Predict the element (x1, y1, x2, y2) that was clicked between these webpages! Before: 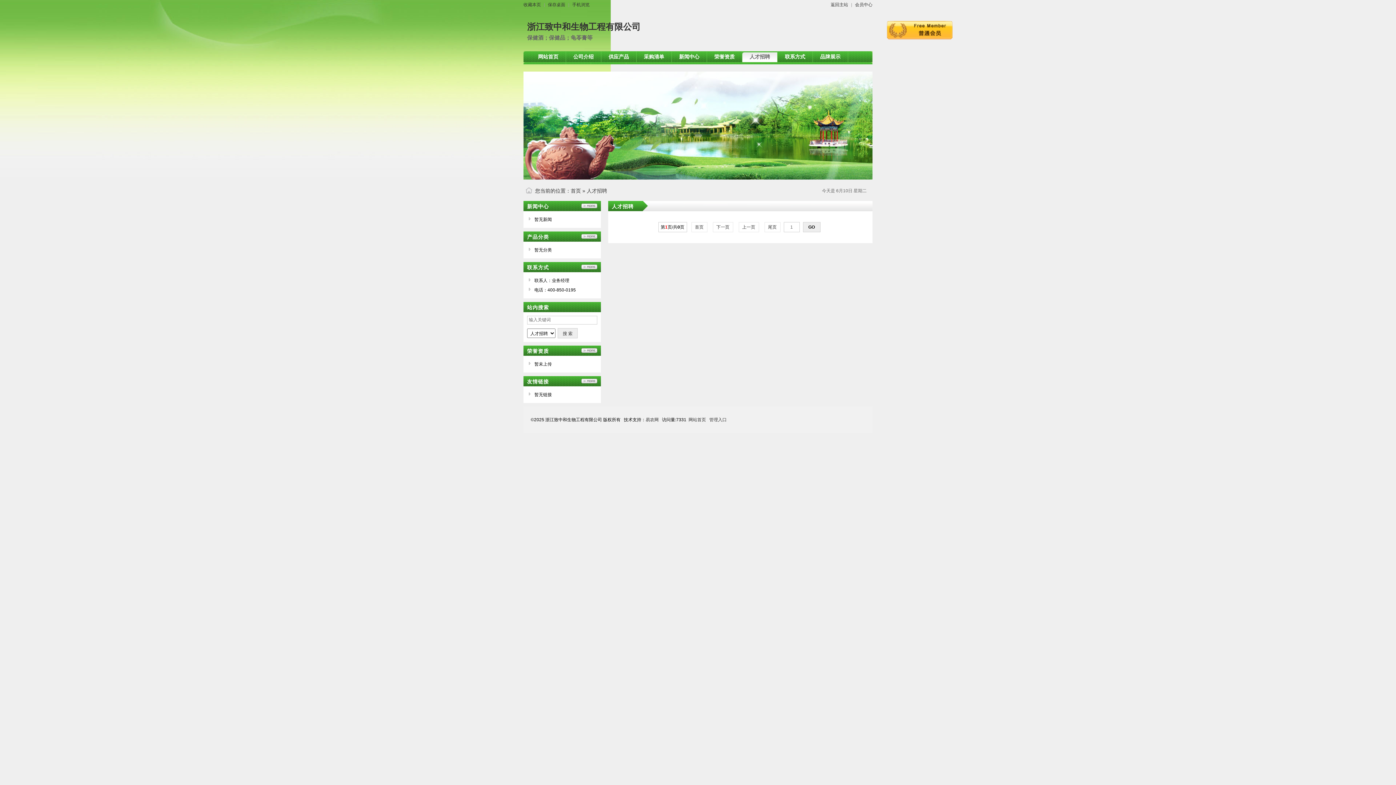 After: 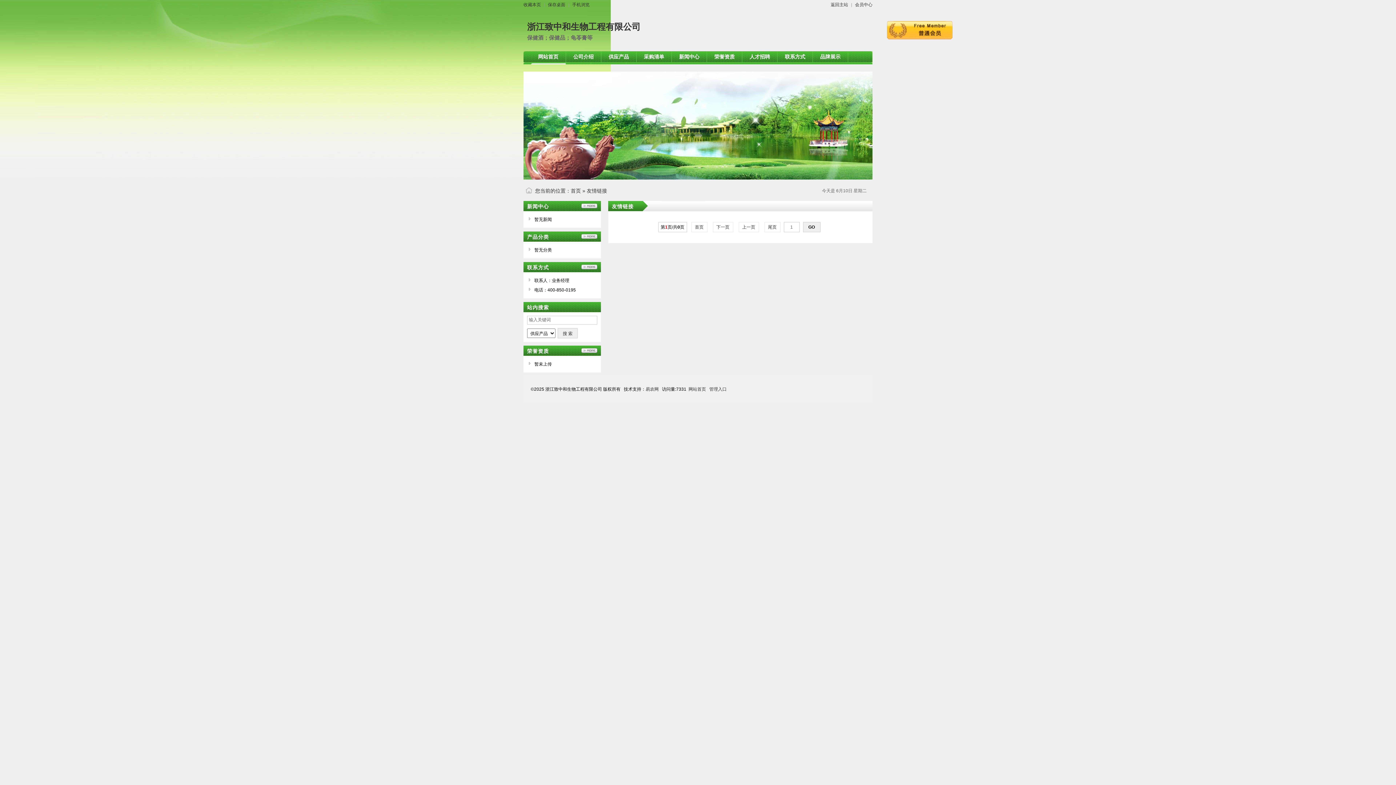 Action: bbox: (581, 378, 597, 384)